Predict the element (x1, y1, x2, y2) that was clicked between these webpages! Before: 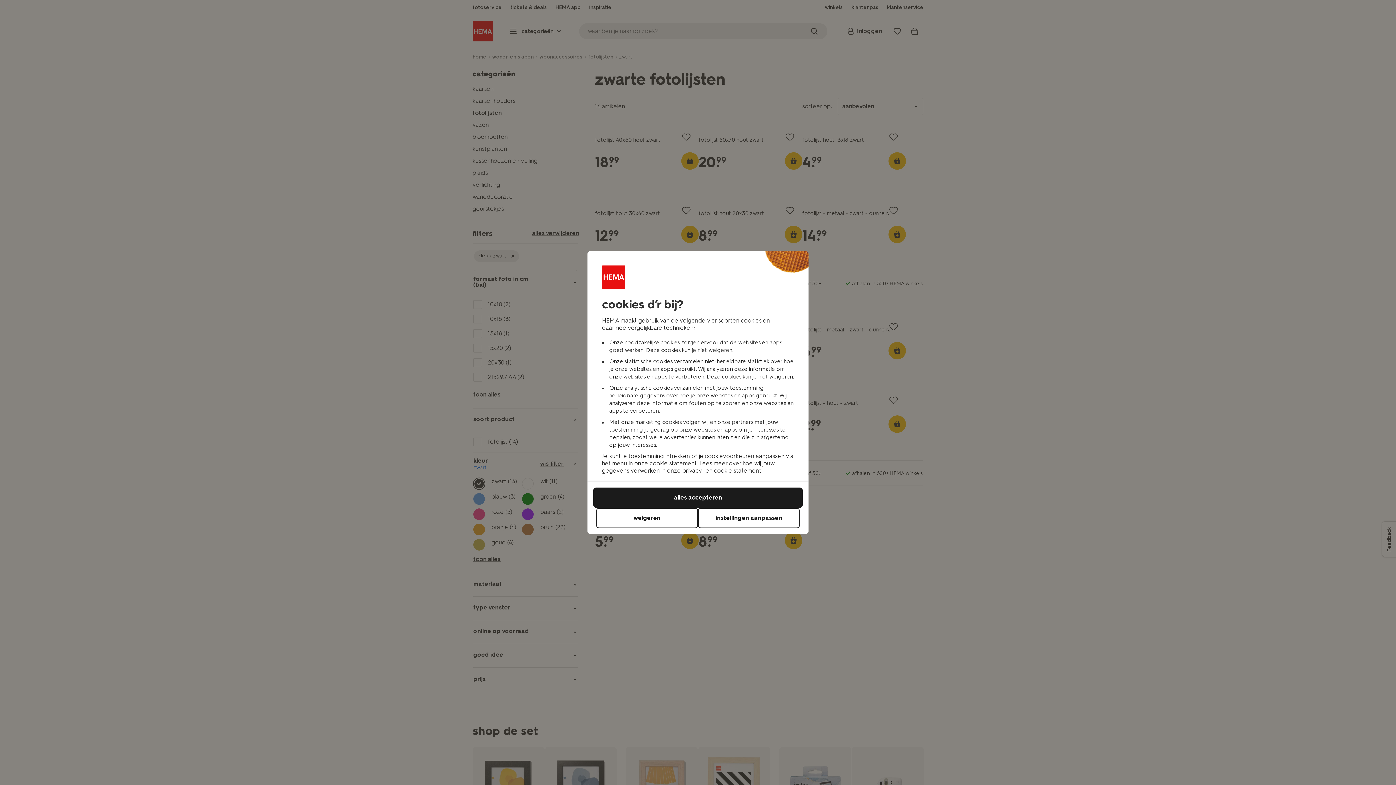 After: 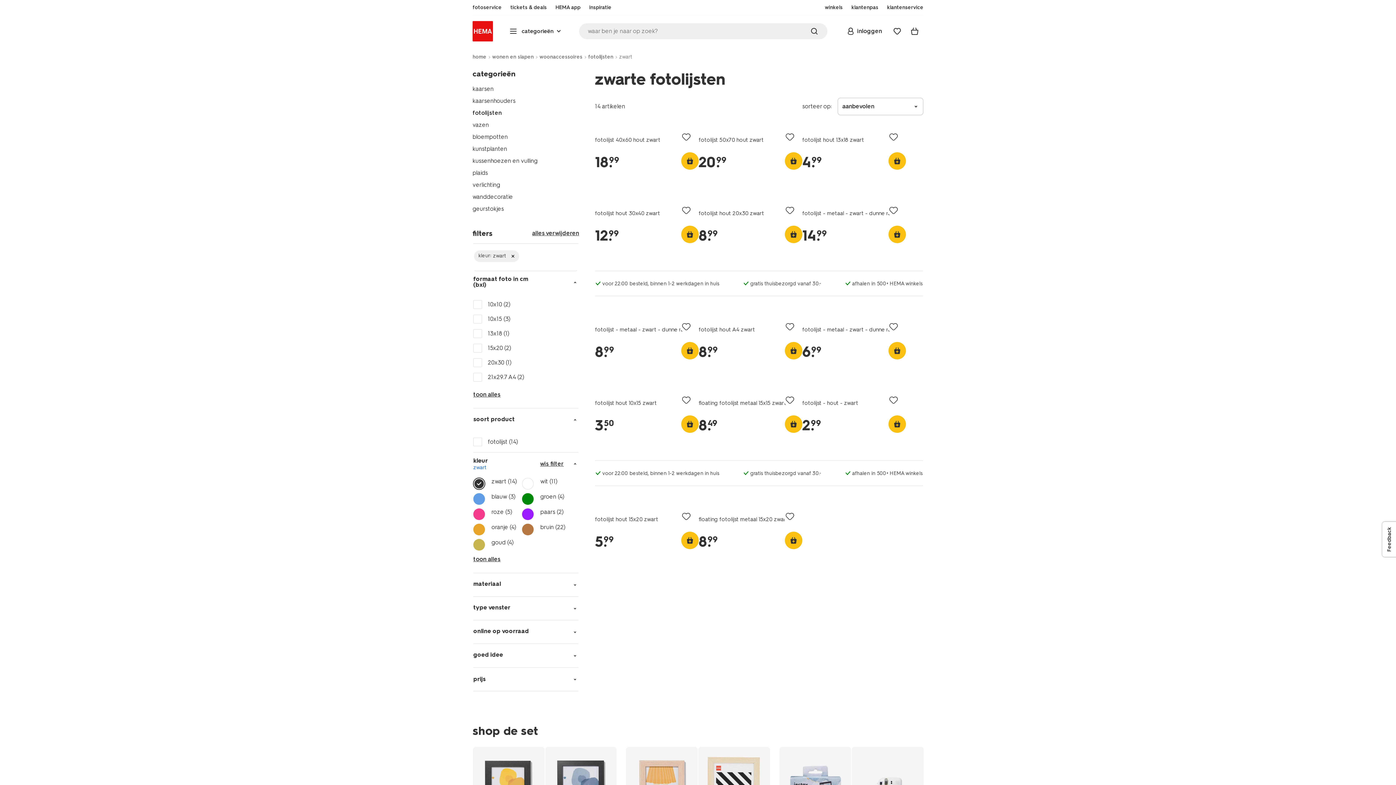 Action: label: alles accepteren bbox: (593, 487, 802, 508)